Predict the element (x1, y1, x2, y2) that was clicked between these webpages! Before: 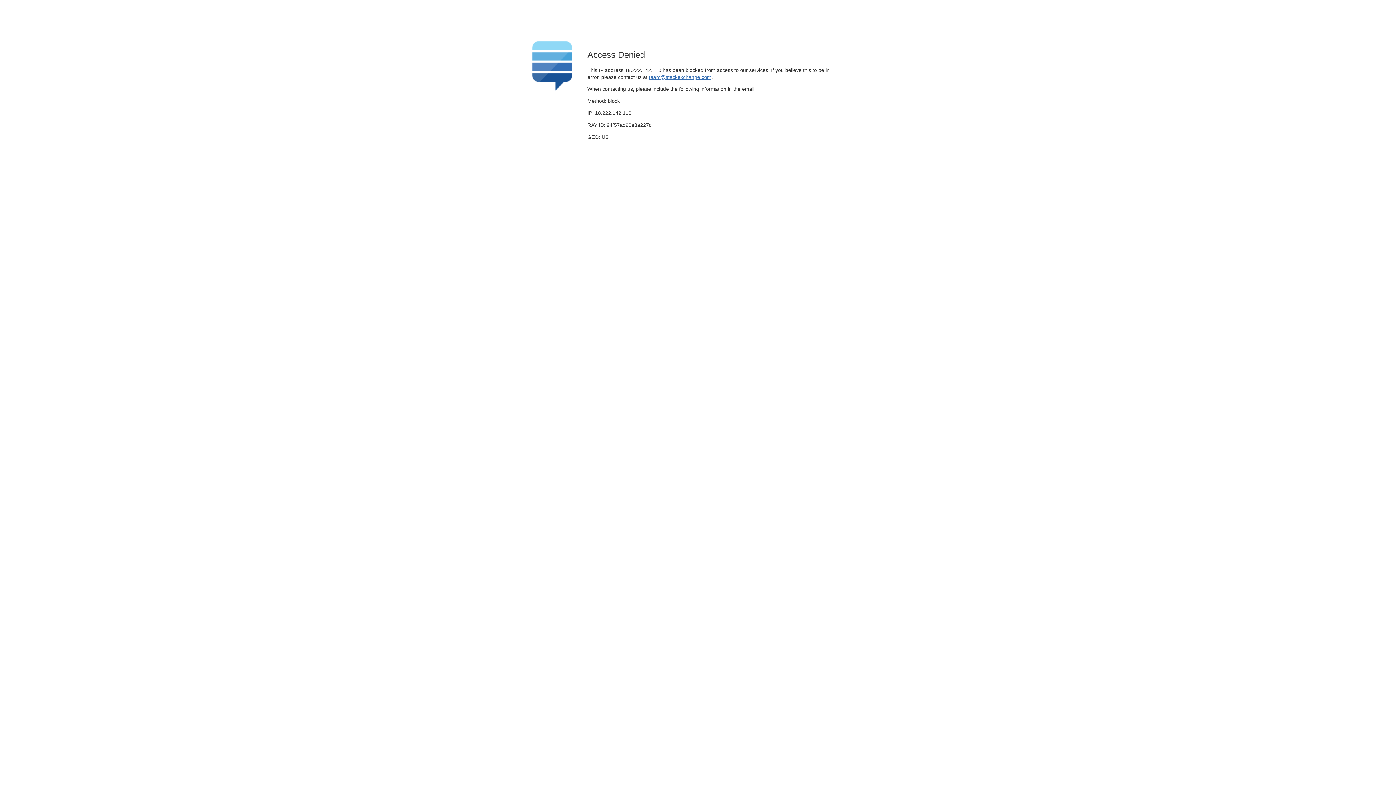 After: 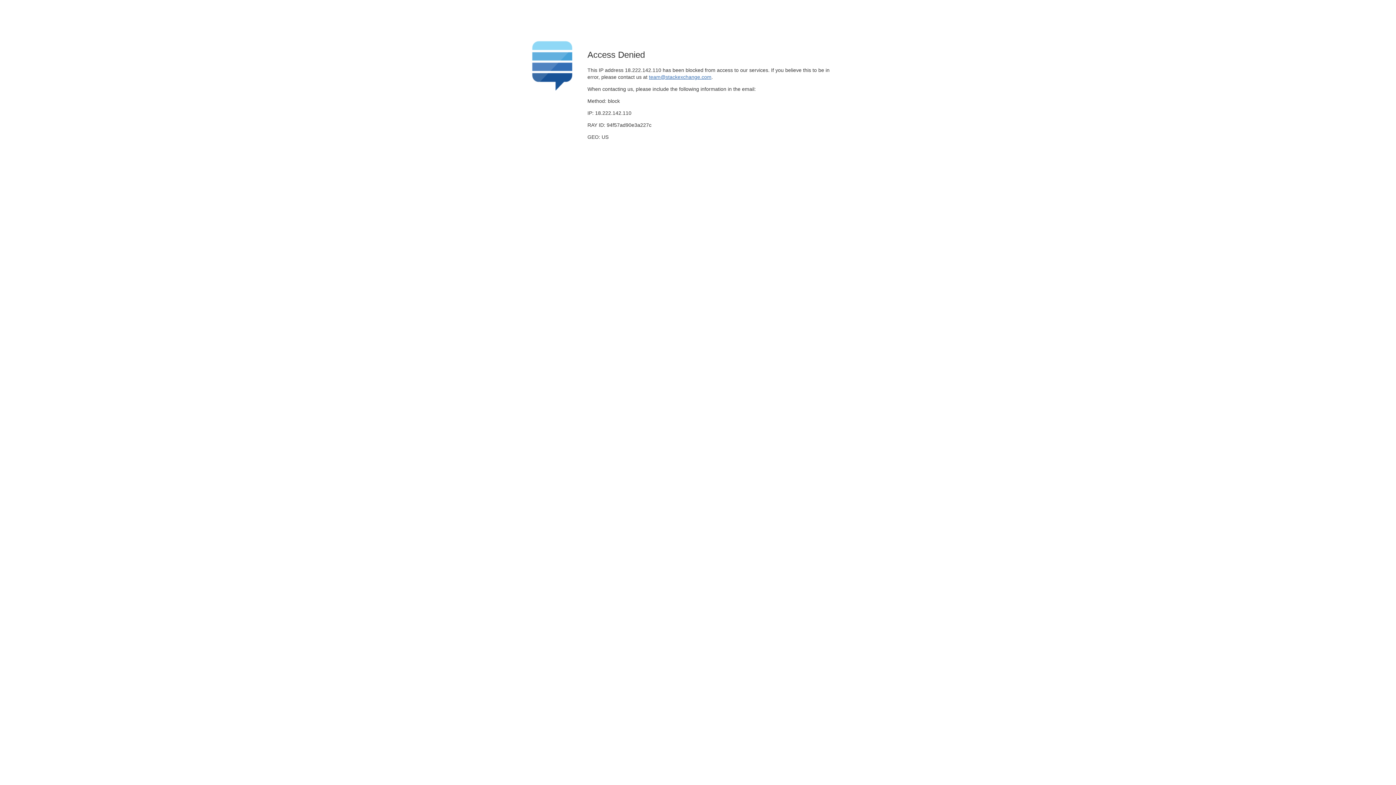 Action: bbox: (649, 74, 711, 79) label: team@stackexchange.com